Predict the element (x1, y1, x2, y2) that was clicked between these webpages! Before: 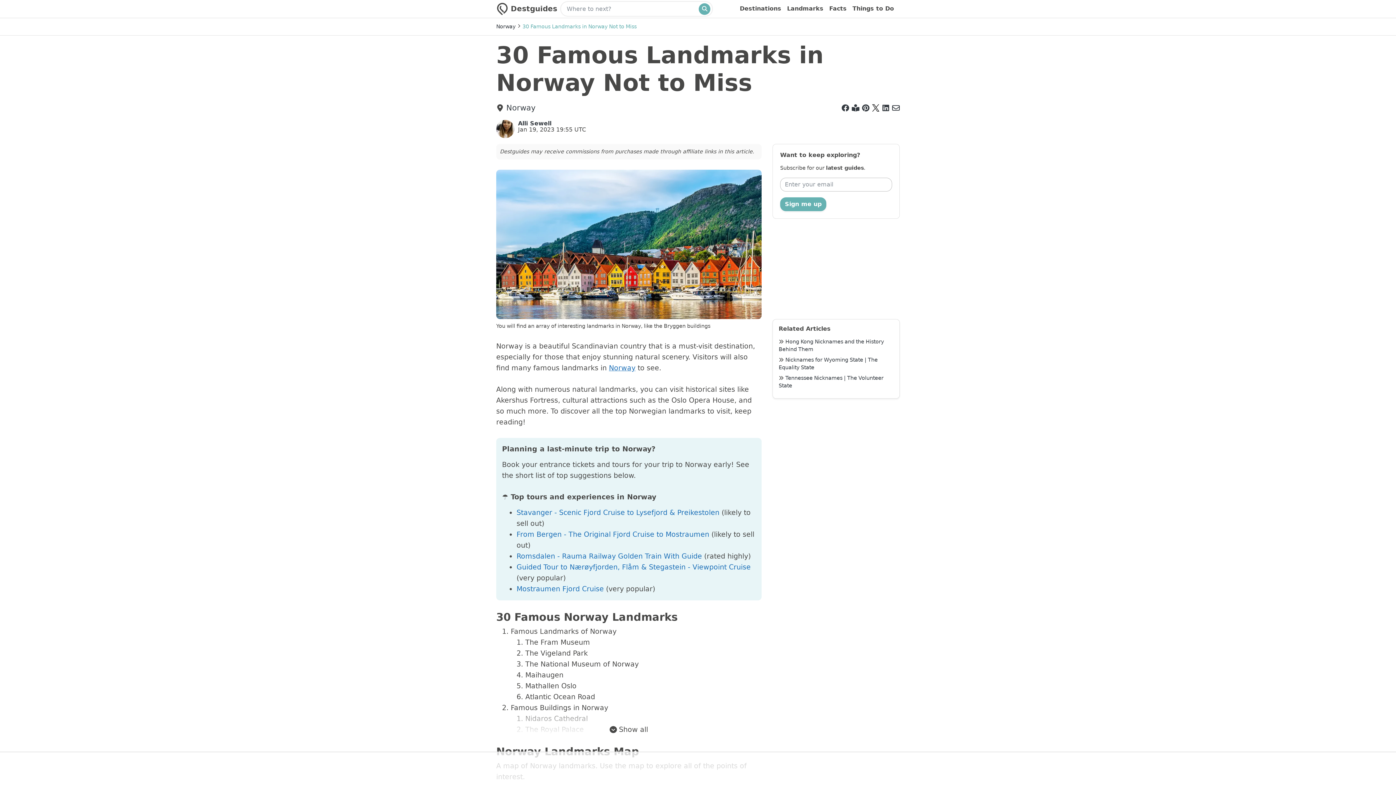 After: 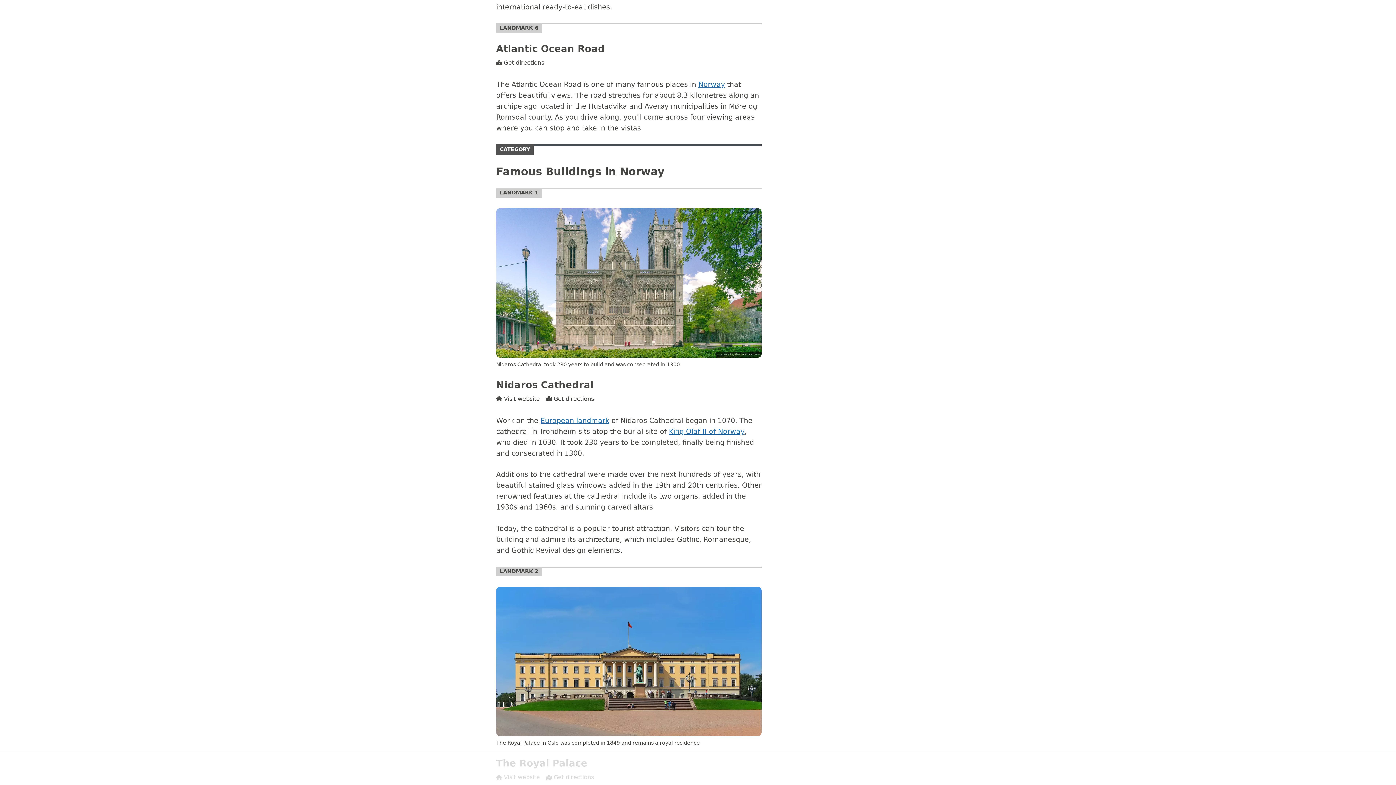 Action: bbox: (525, 692, 595, 701) label: Atlantic Ocean Road